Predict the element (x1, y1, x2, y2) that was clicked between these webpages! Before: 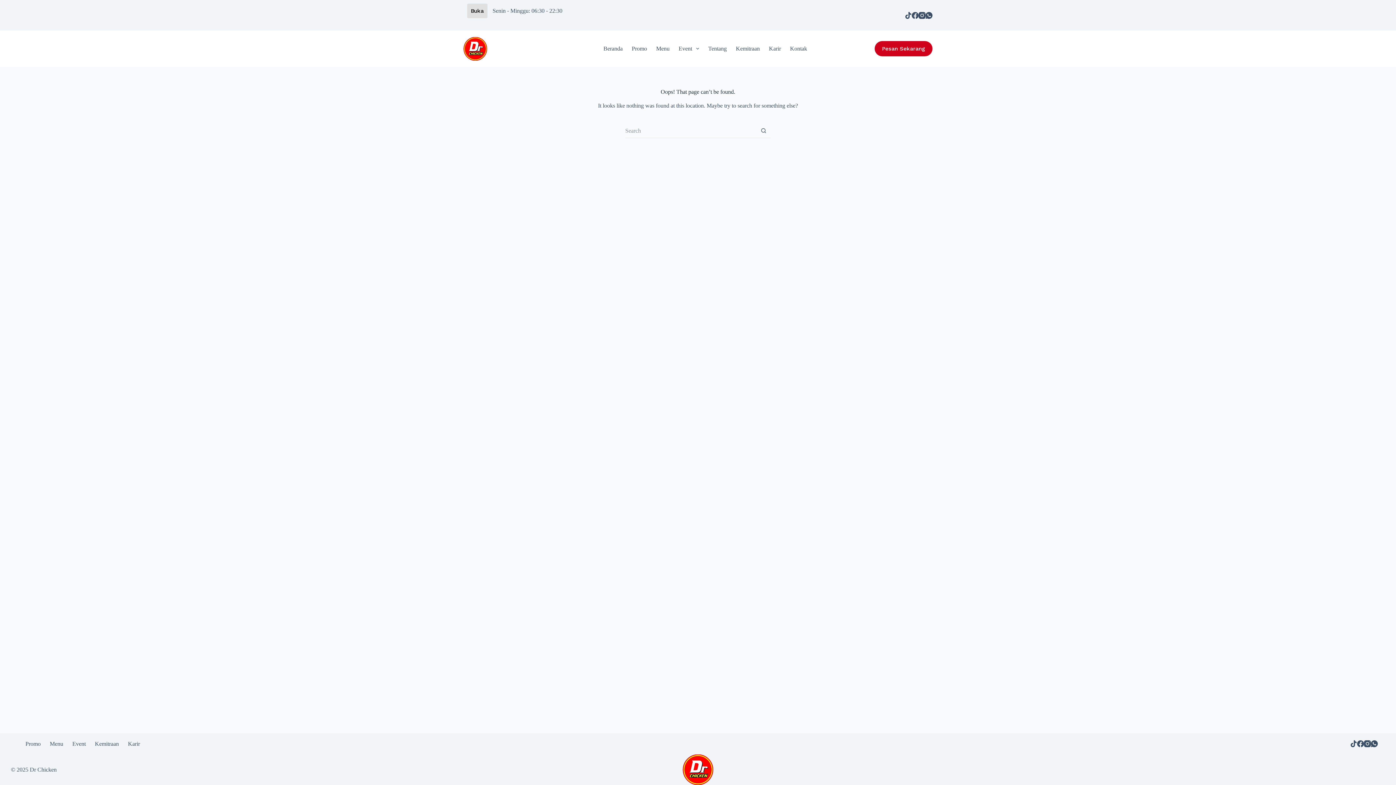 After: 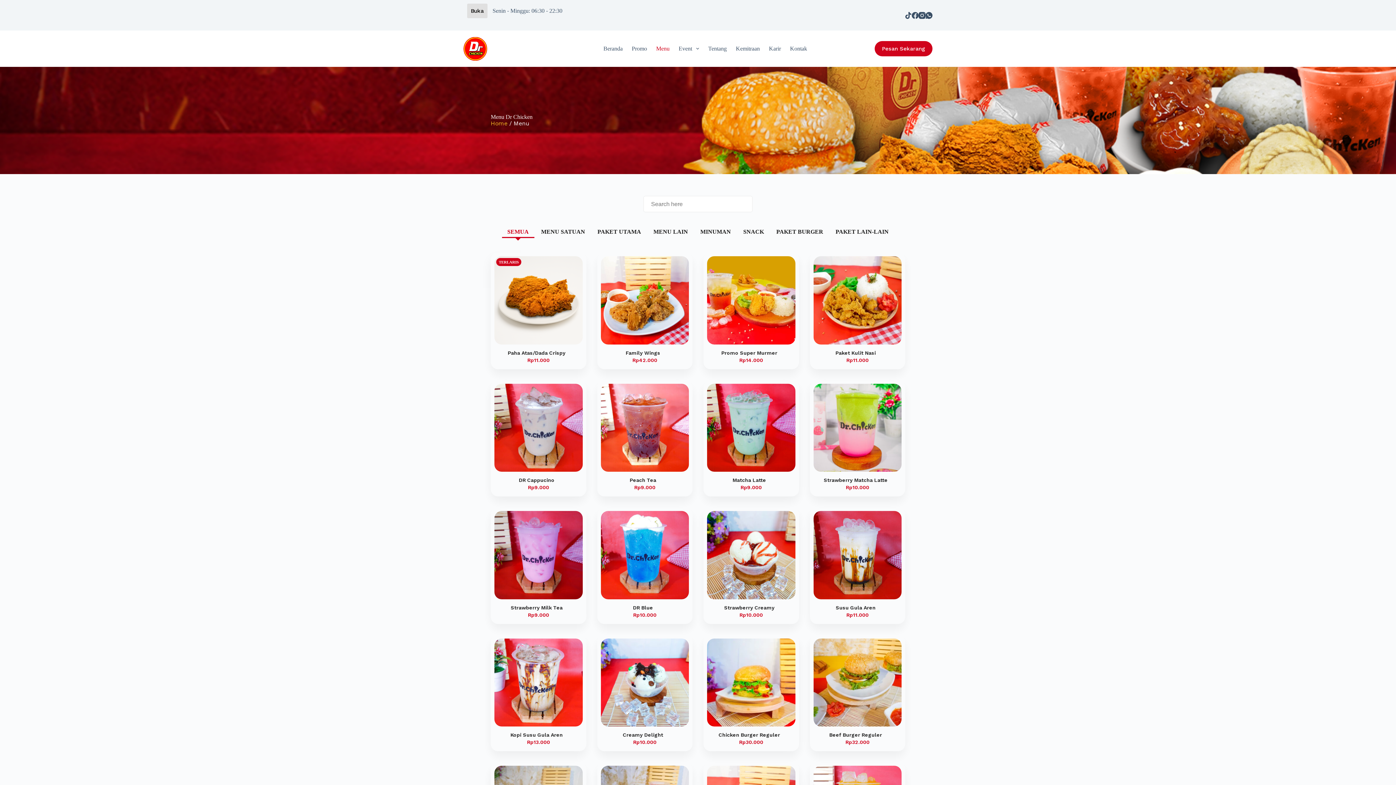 Action: bbox: (651, 30, 674, 66) label: Menu